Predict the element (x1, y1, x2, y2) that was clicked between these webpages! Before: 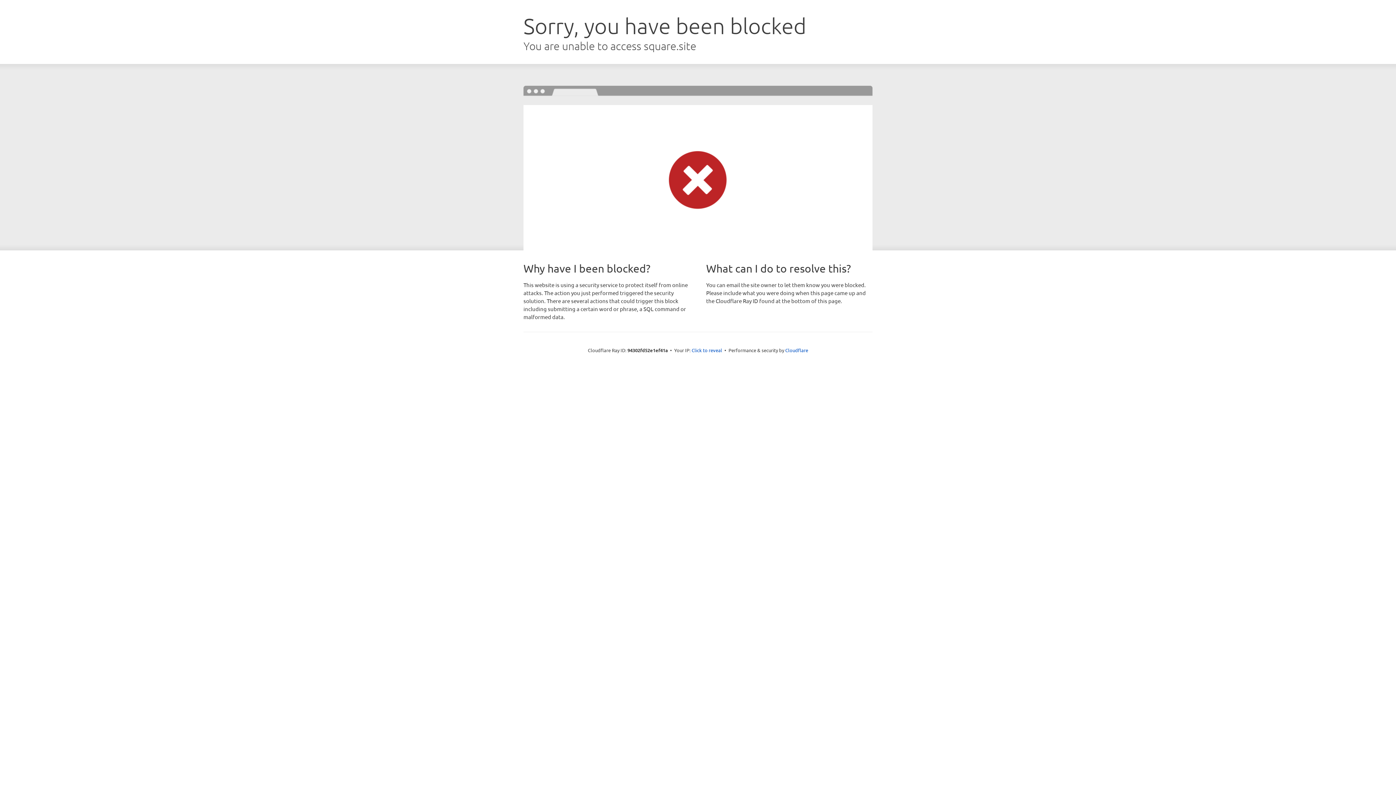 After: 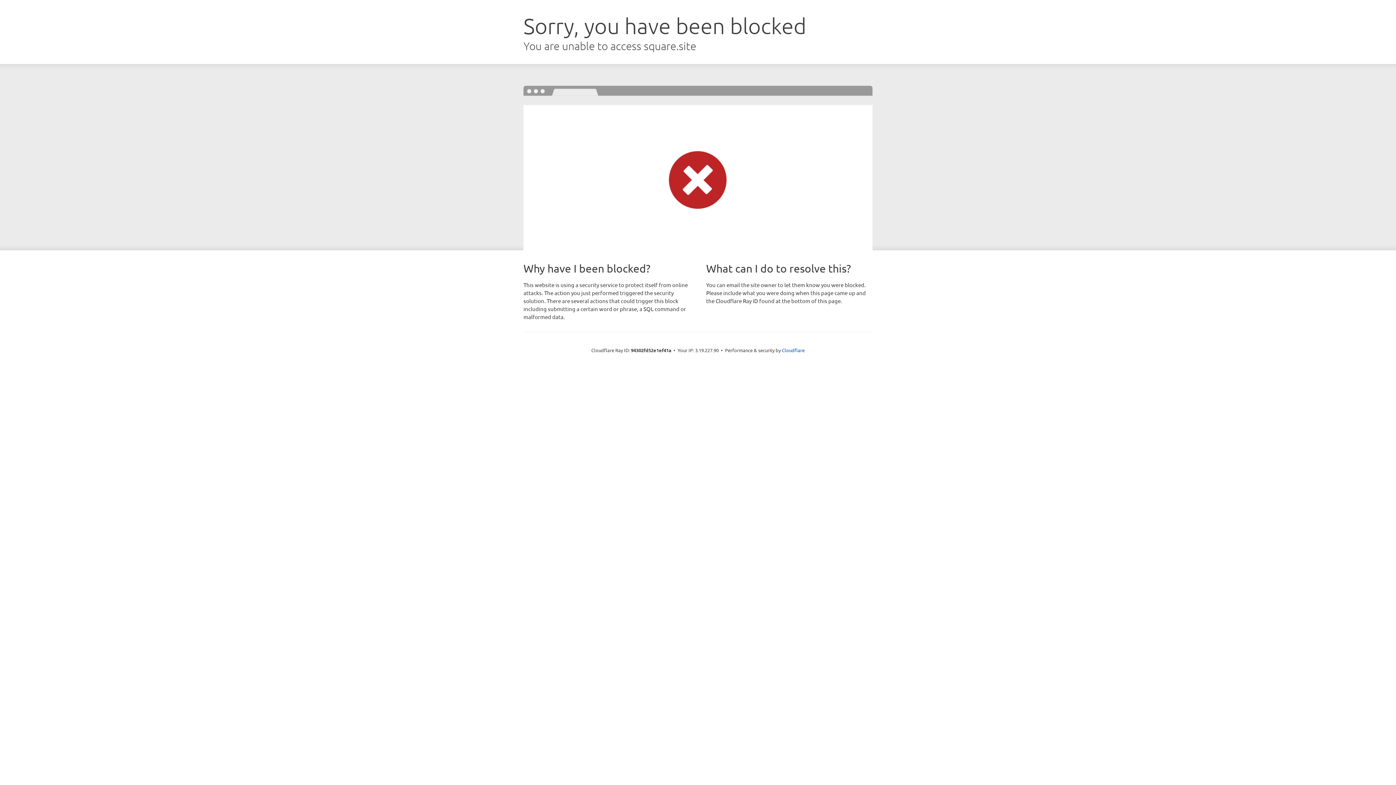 Action: label: Click to reveal bbox: (691, 346, 722, 353)